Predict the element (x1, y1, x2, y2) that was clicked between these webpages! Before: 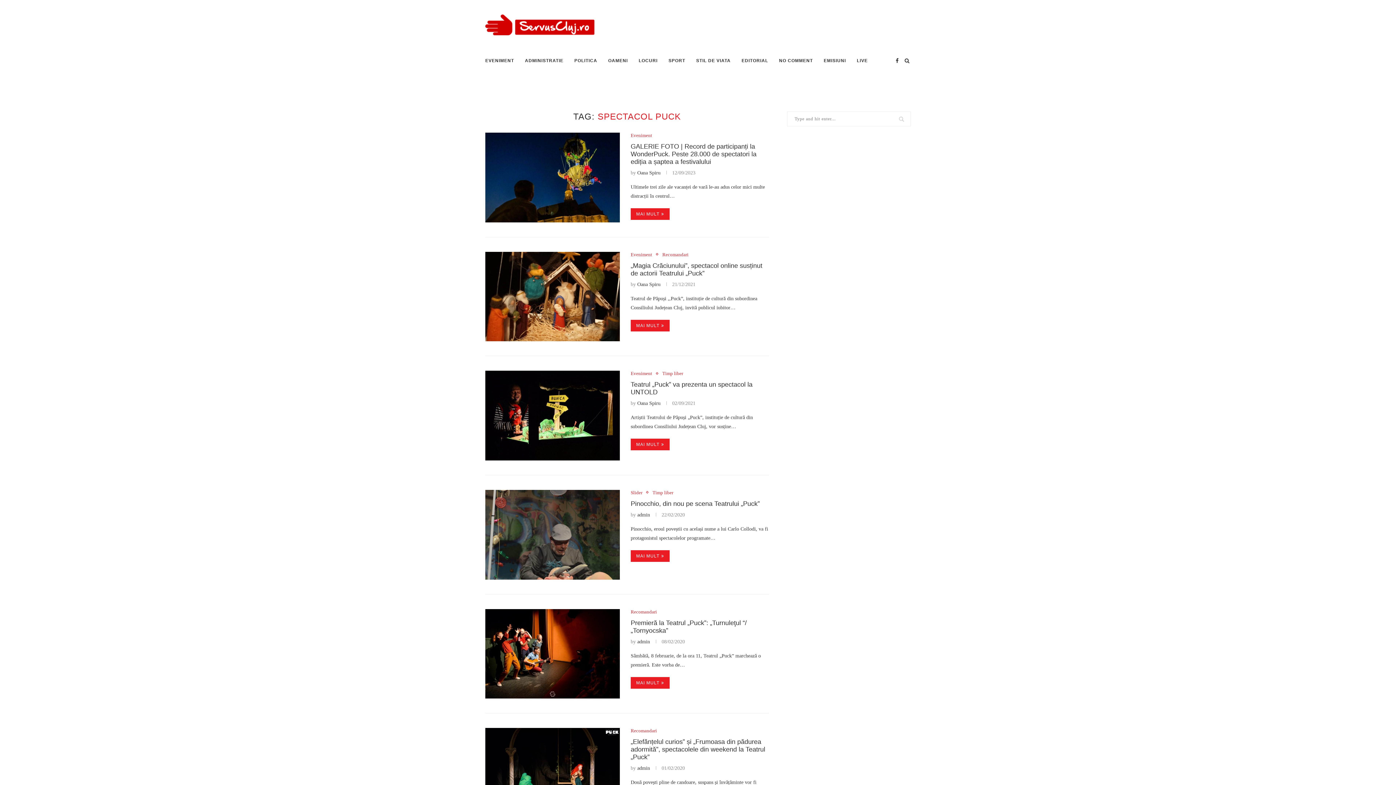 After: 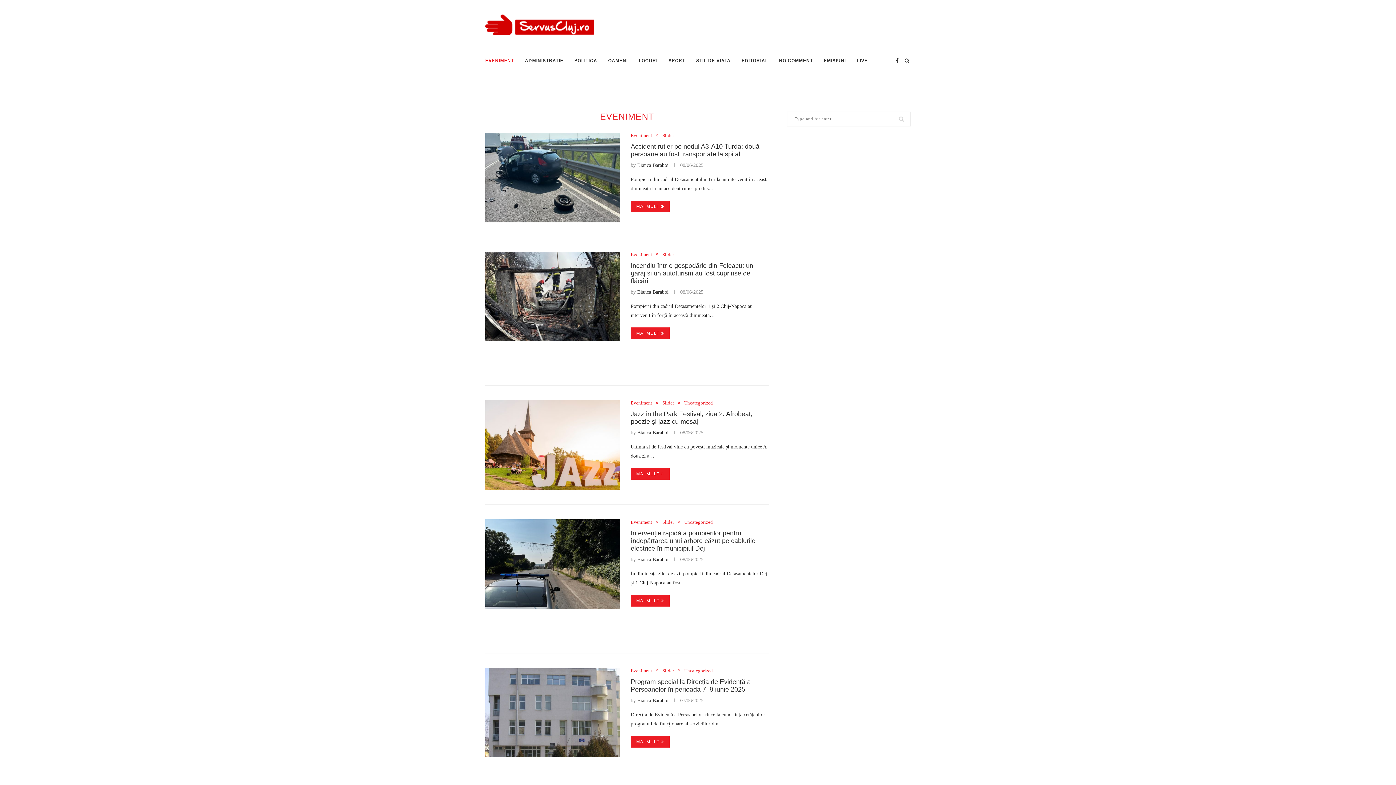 Action: bbox: (630, 251, 656, 257) label: Eveniment